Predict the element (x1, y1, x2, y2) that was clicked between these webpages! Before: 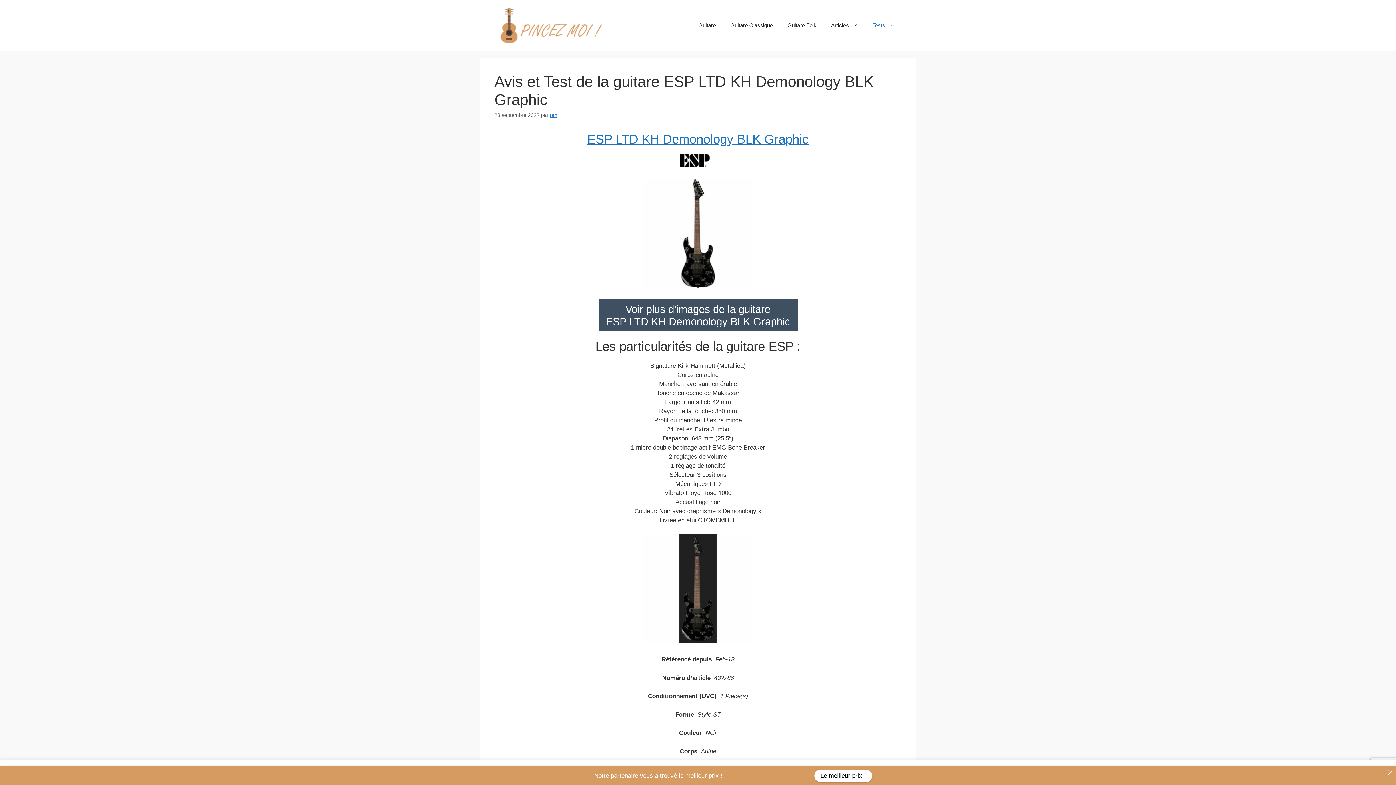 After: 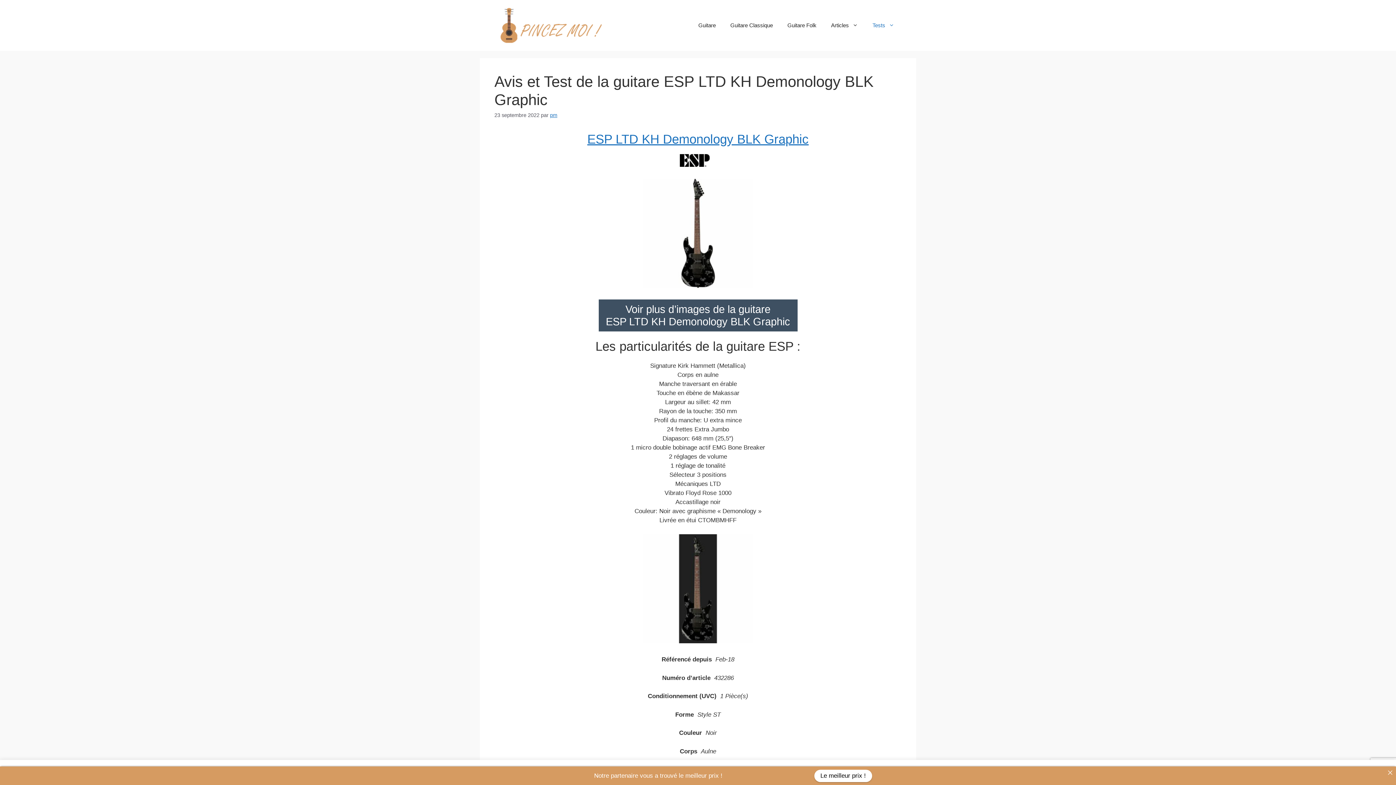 Action: bbox: (643, 282, 752, 289)